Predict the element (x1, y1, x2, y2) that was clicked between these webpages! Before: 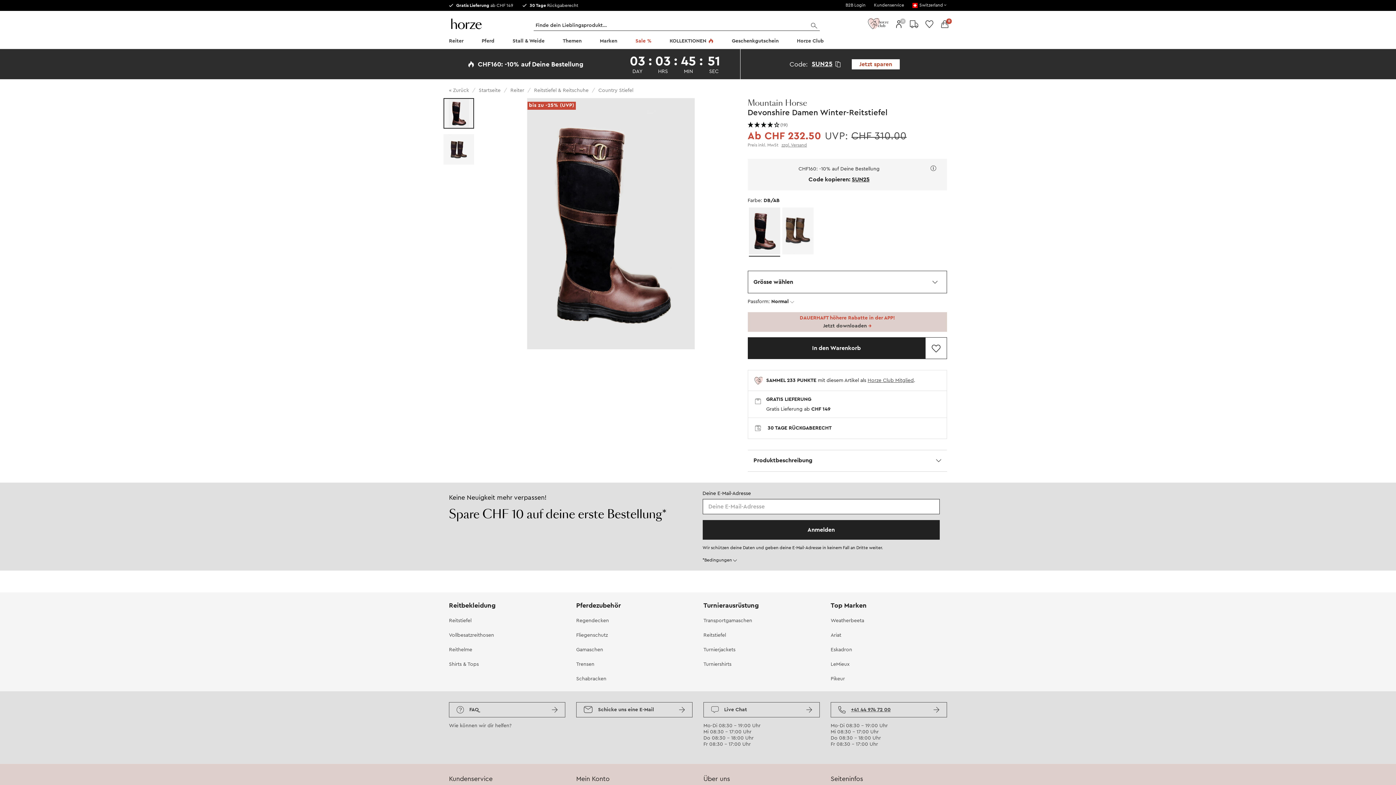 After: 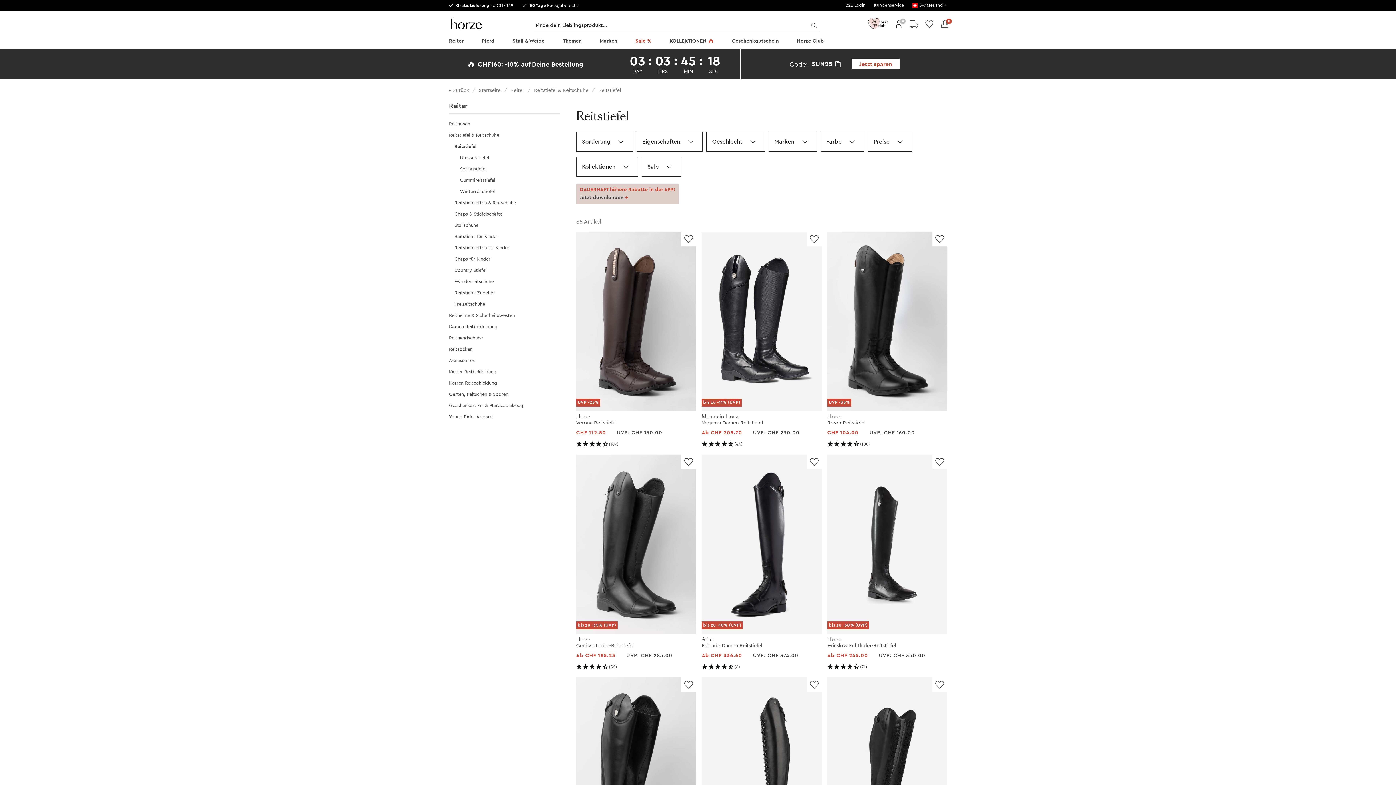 Action: bbox: (703, 633, 726, 638) label: Reitstiefel